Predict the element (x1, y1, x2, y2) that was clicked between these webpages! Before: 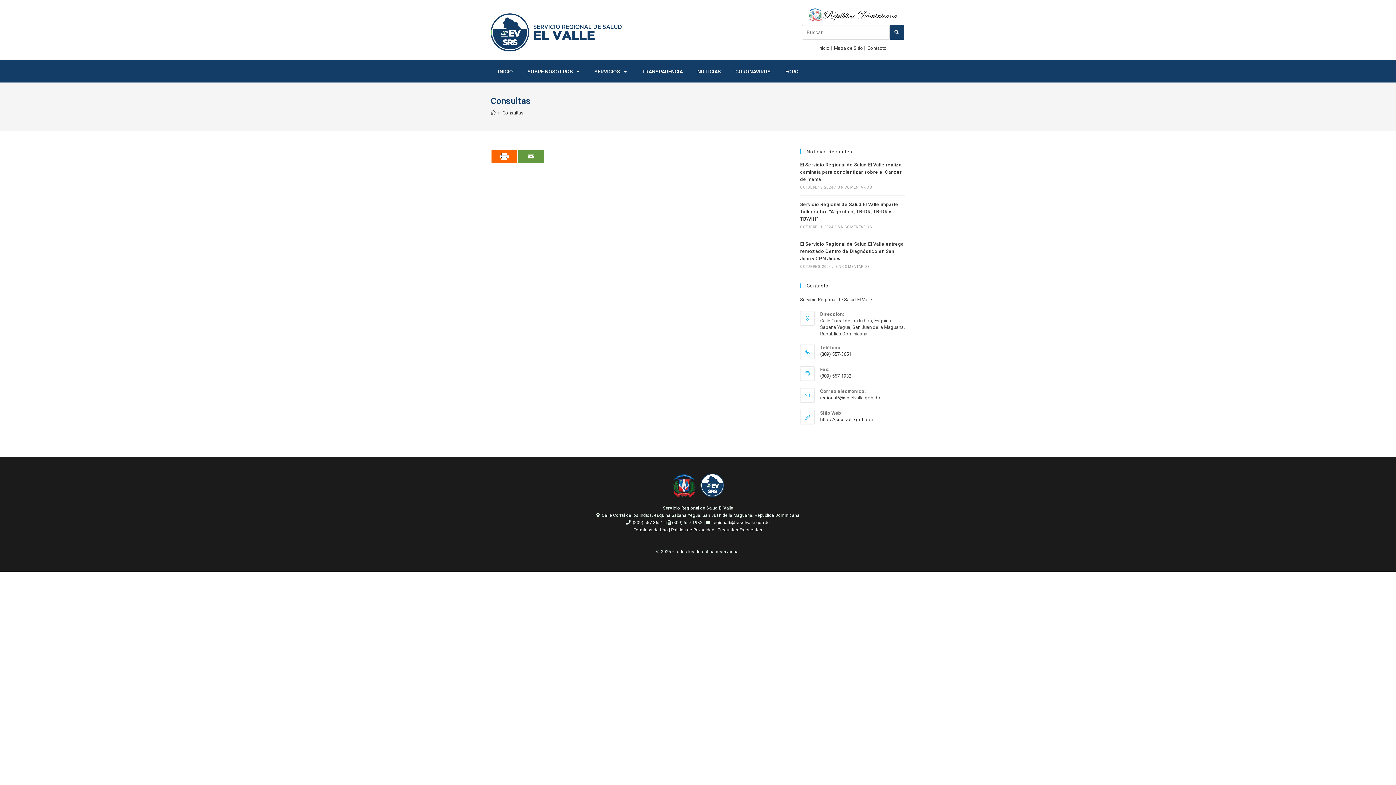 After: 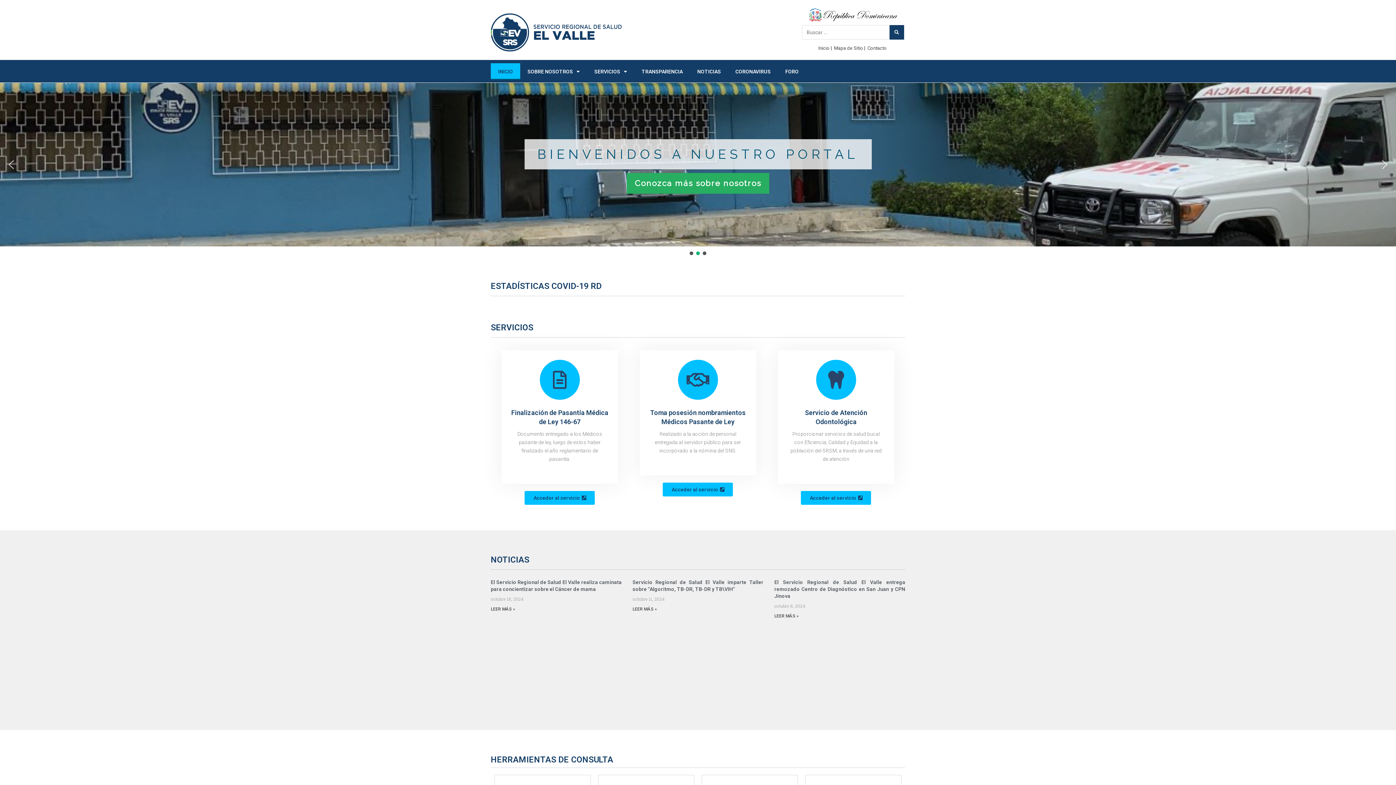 Action: label: INICIO bbox: (490, 63, 520, 79)